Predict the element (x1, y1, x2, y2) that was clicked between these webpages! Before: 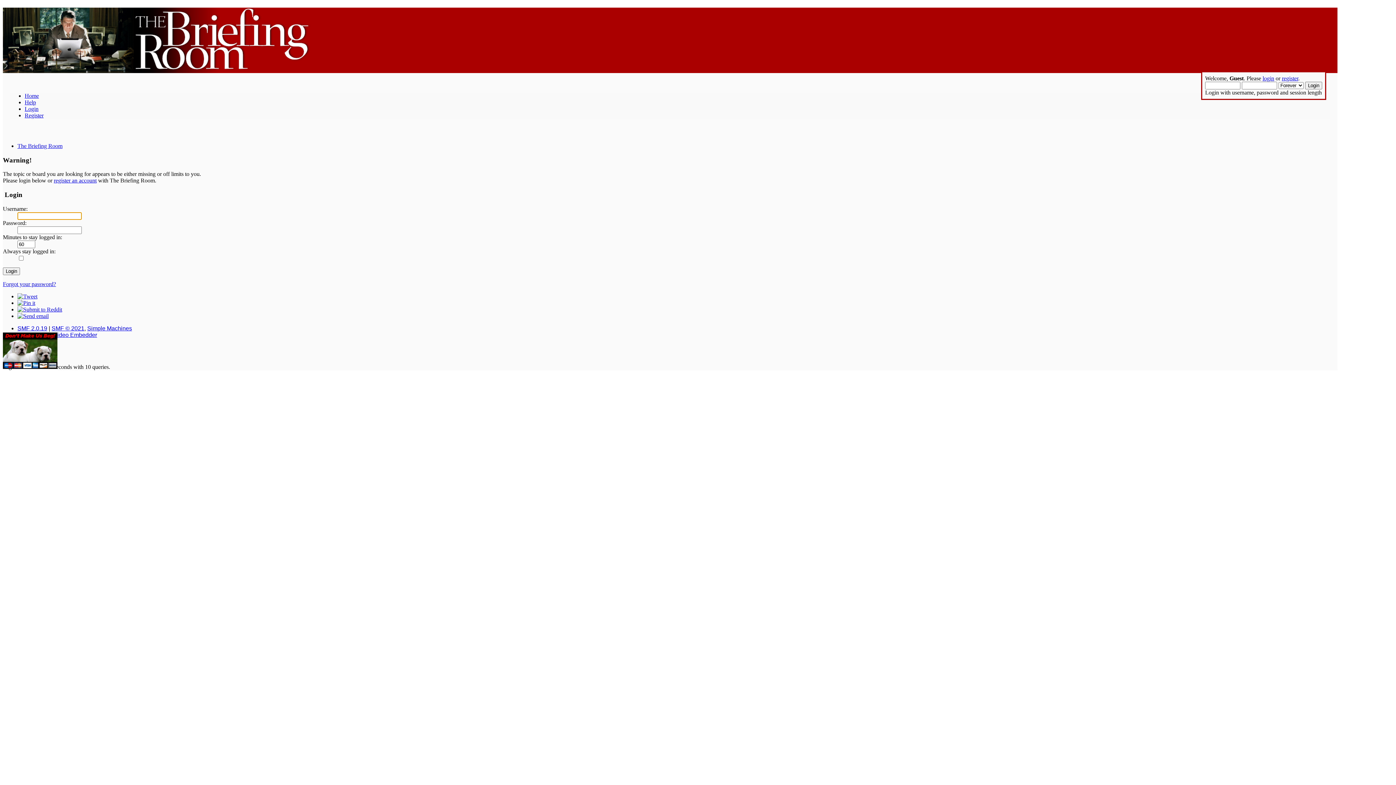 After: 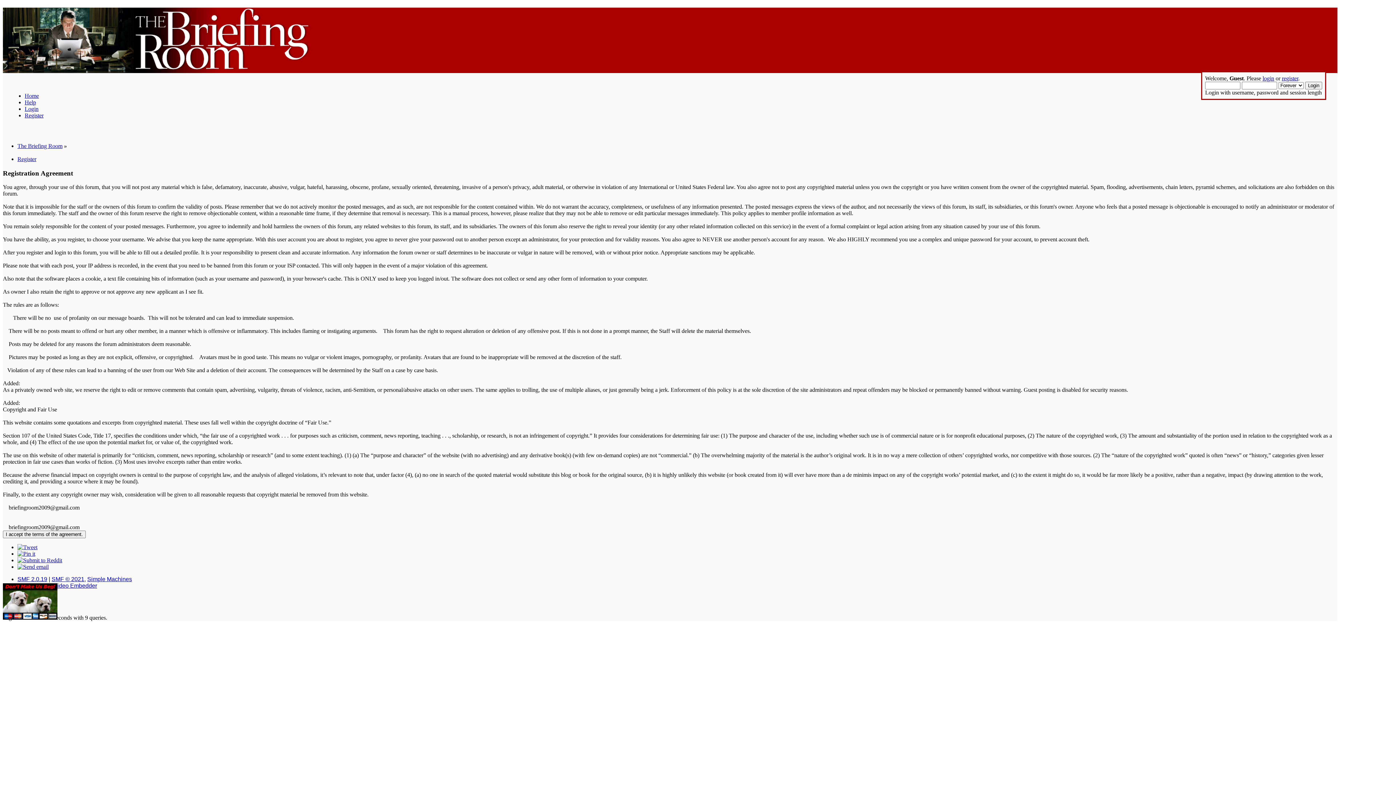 Action: bbox: (24, 112, 43, 118) label: Register